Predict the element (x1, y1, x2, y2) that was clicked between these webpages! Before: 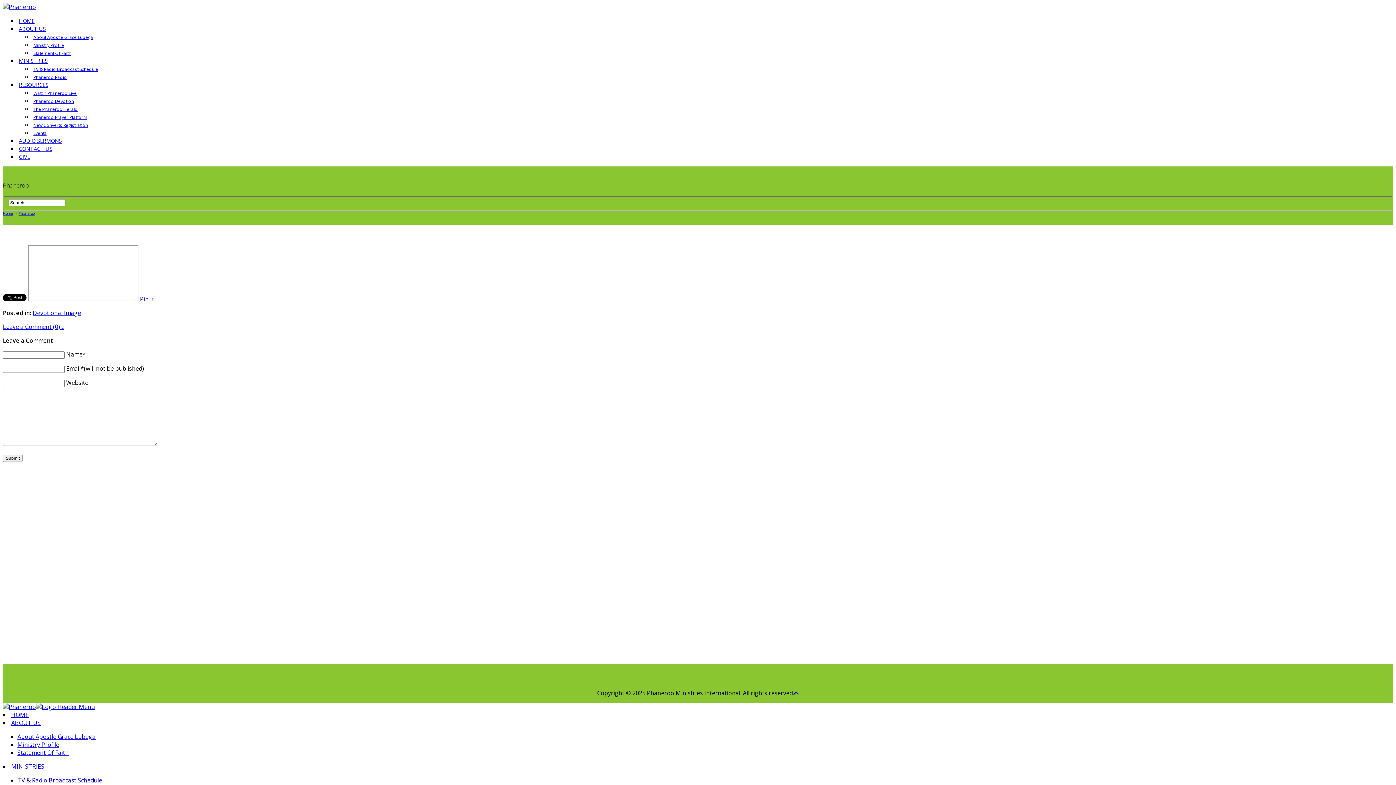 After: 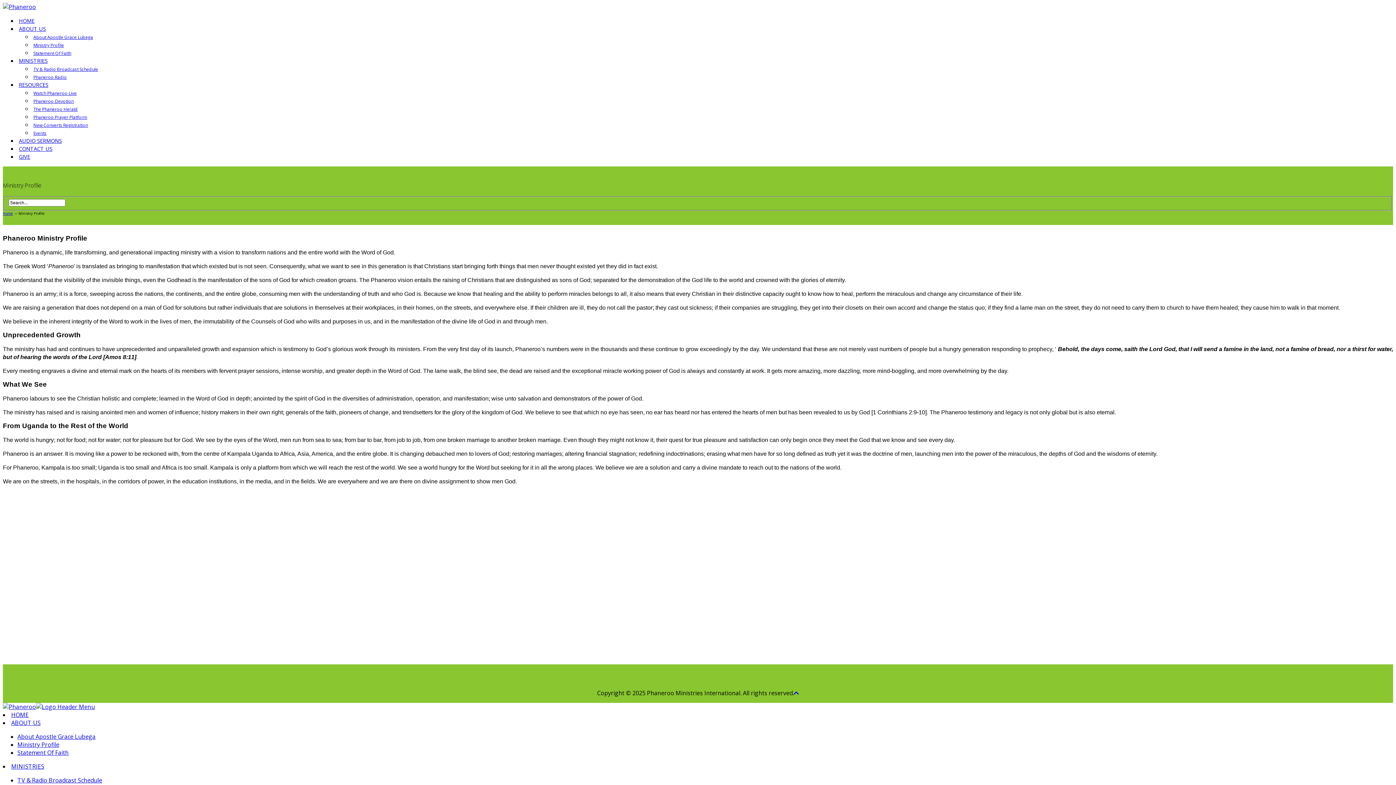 Action: label: Ministry Profile bbox: (17, 741, 59, 749)